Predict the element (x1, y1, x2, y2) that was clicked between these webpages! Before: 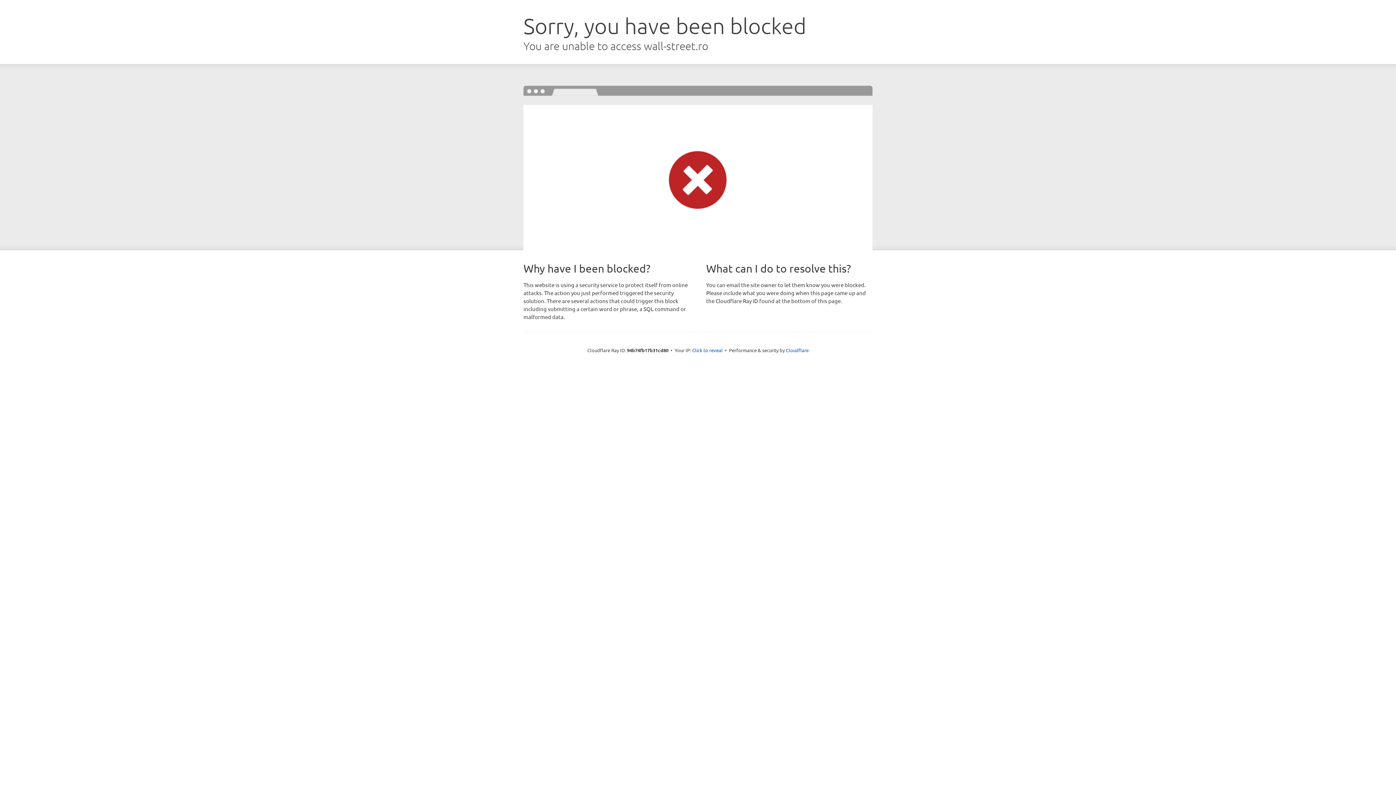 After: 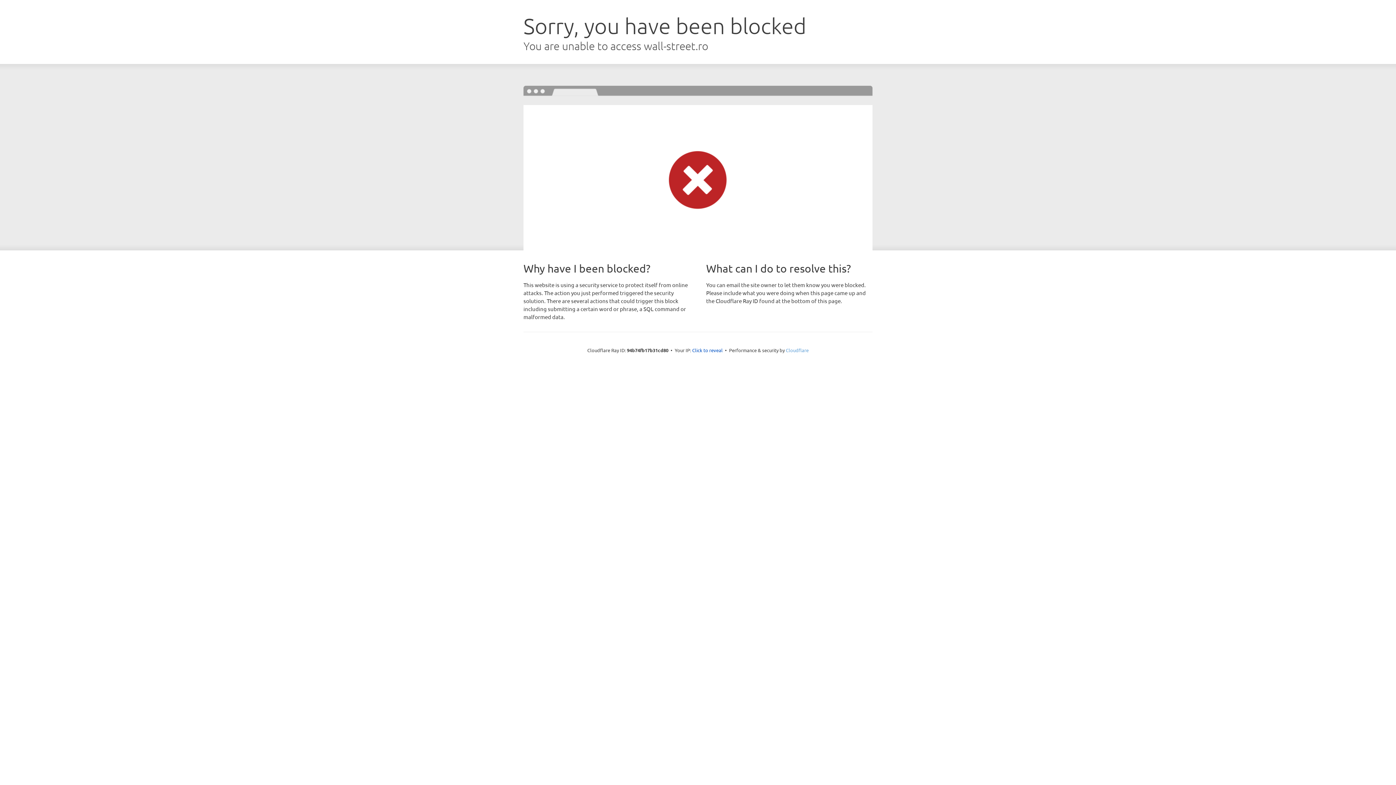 Action: label: Cloudflare bbox: (786, 347, 808, 353)